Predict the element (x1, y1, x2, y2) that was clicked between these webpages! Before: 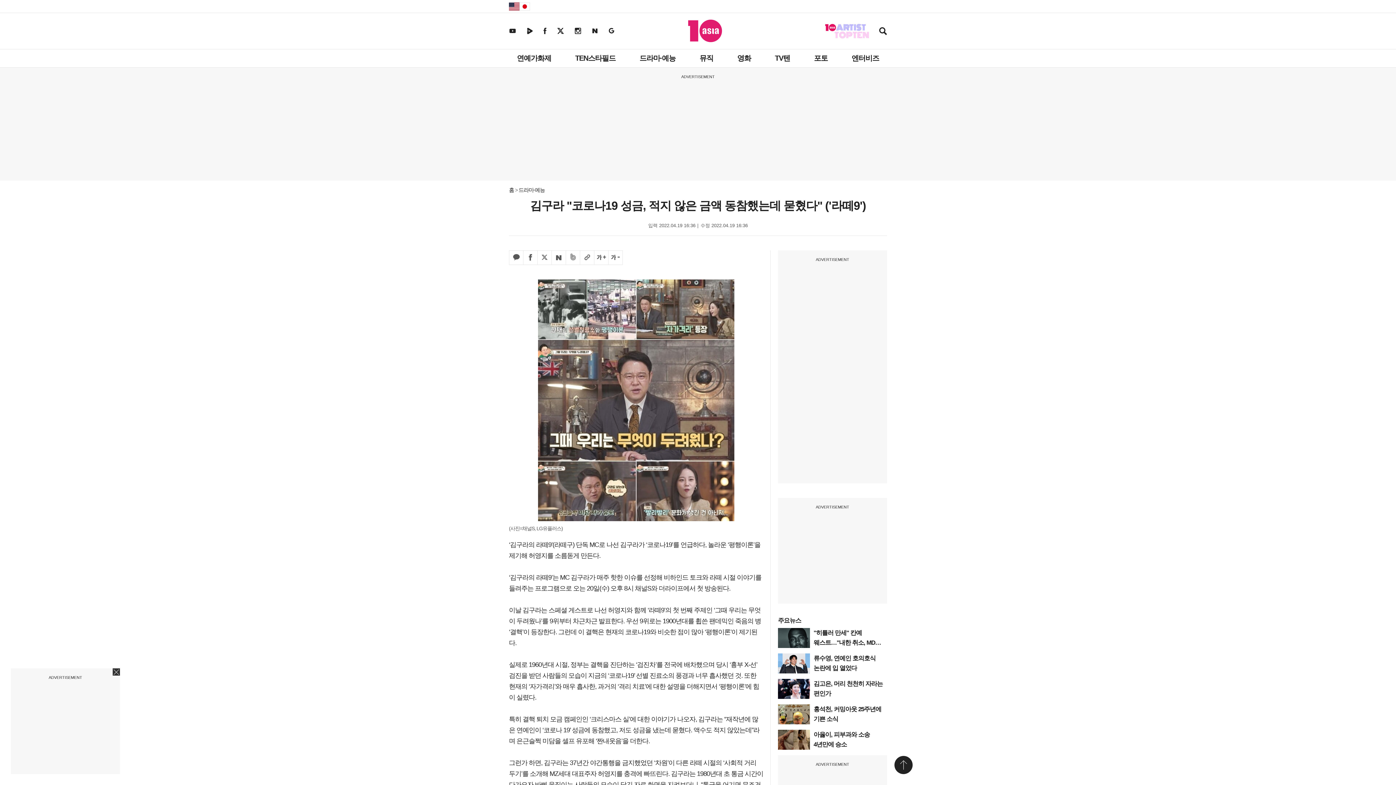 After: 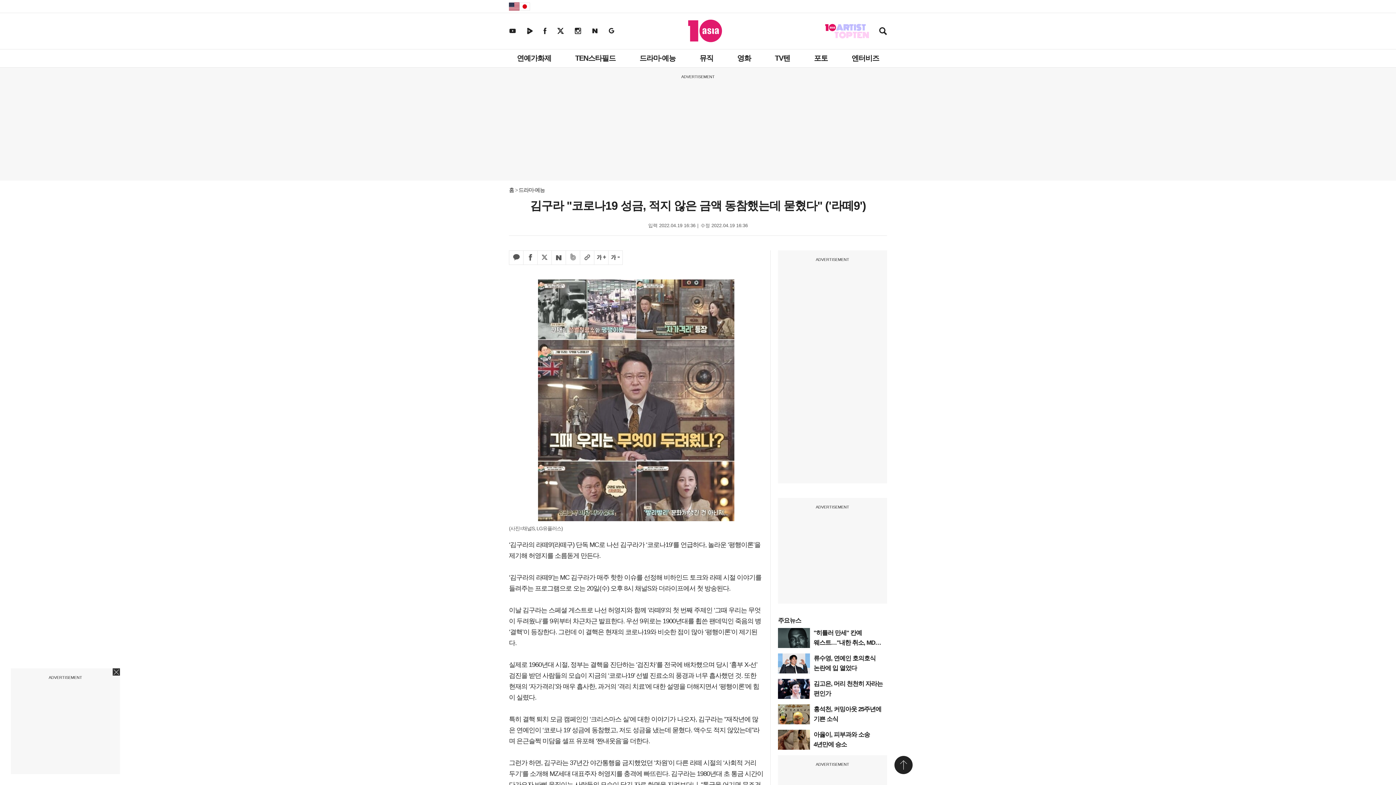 Action: bbox: (519, 2, 530, 10) label: JAPAN